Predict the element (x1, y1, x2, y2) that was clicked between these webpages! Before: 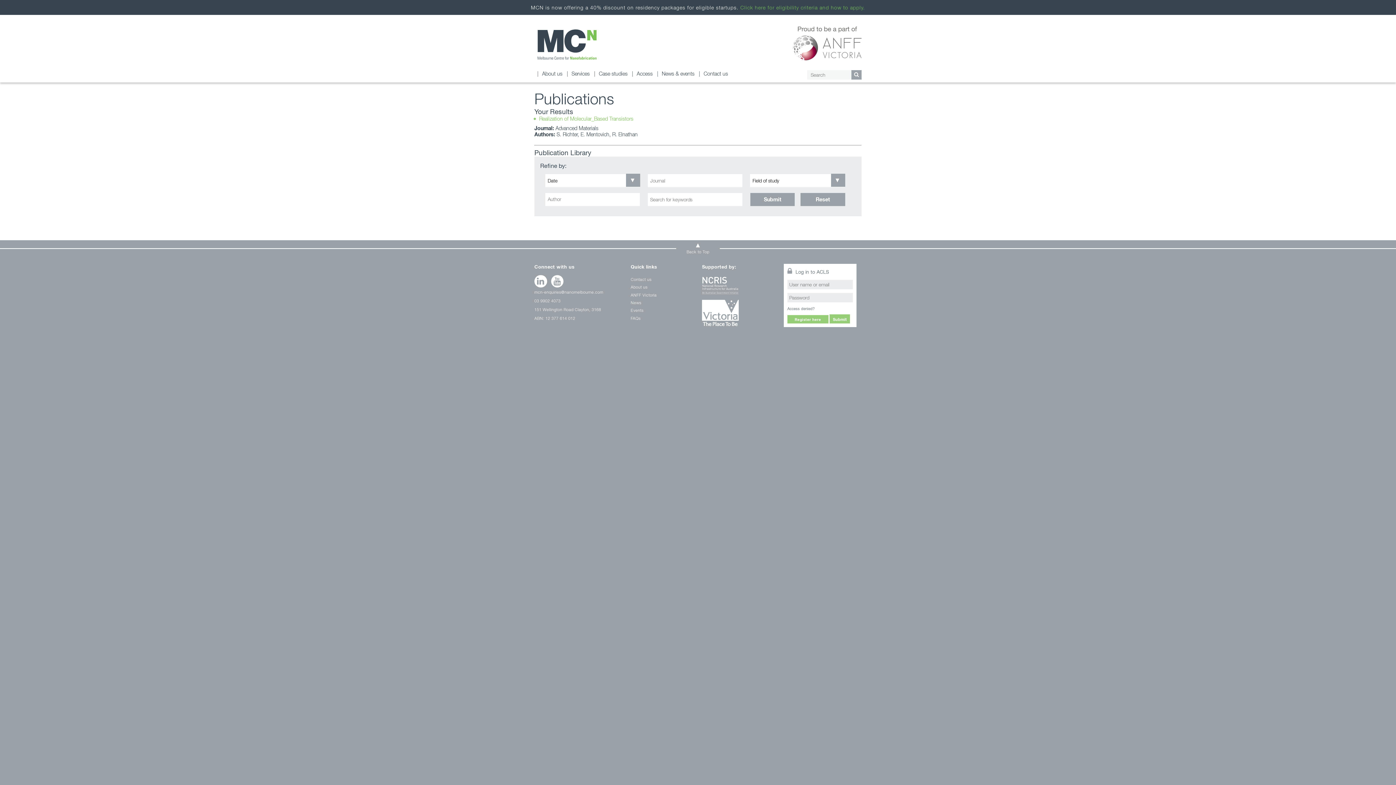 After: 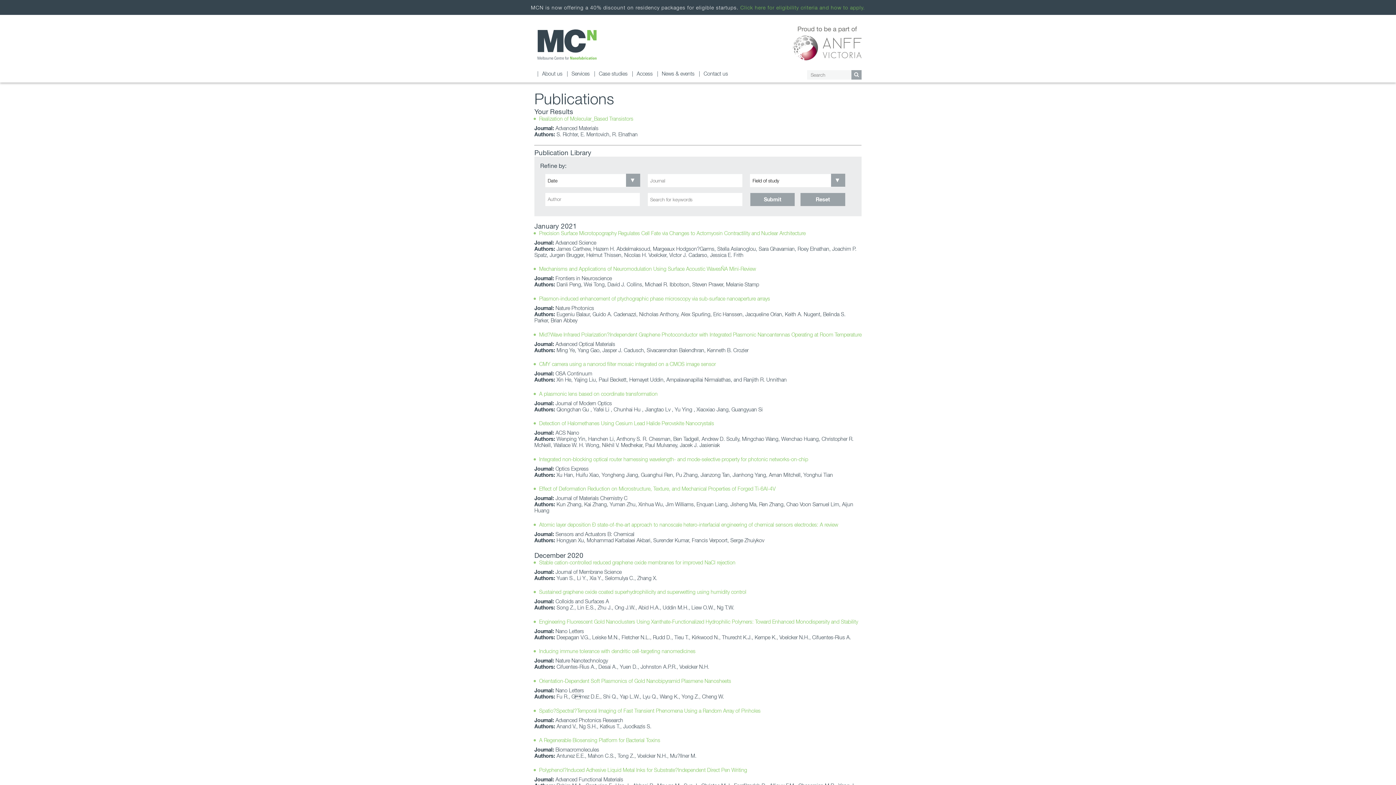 Action: bbox: (750, 192, 795, 206) label: Submit